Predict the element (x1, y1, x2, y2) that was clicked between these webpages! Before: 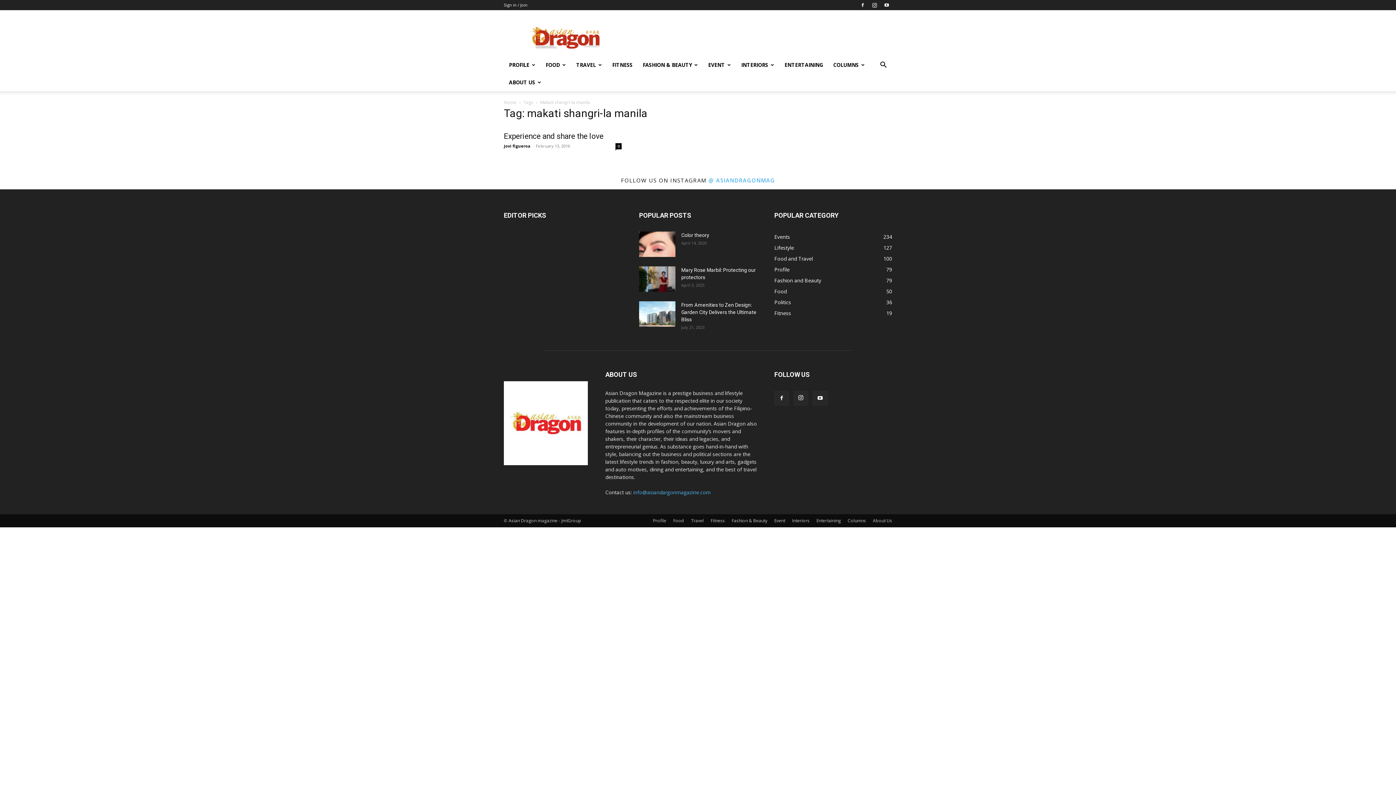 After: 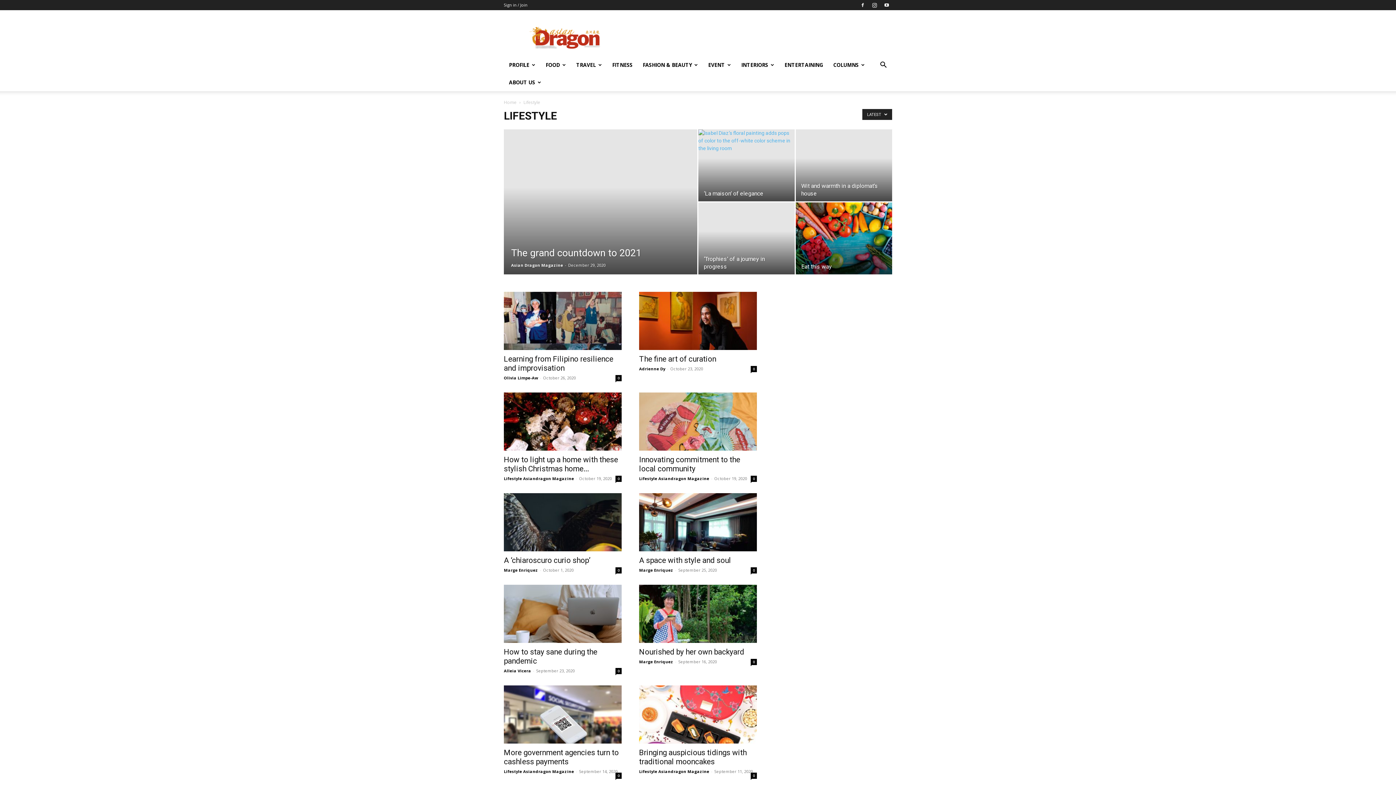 Action: bbox: (774, 244, 794, 251) label: Lifestyle
127